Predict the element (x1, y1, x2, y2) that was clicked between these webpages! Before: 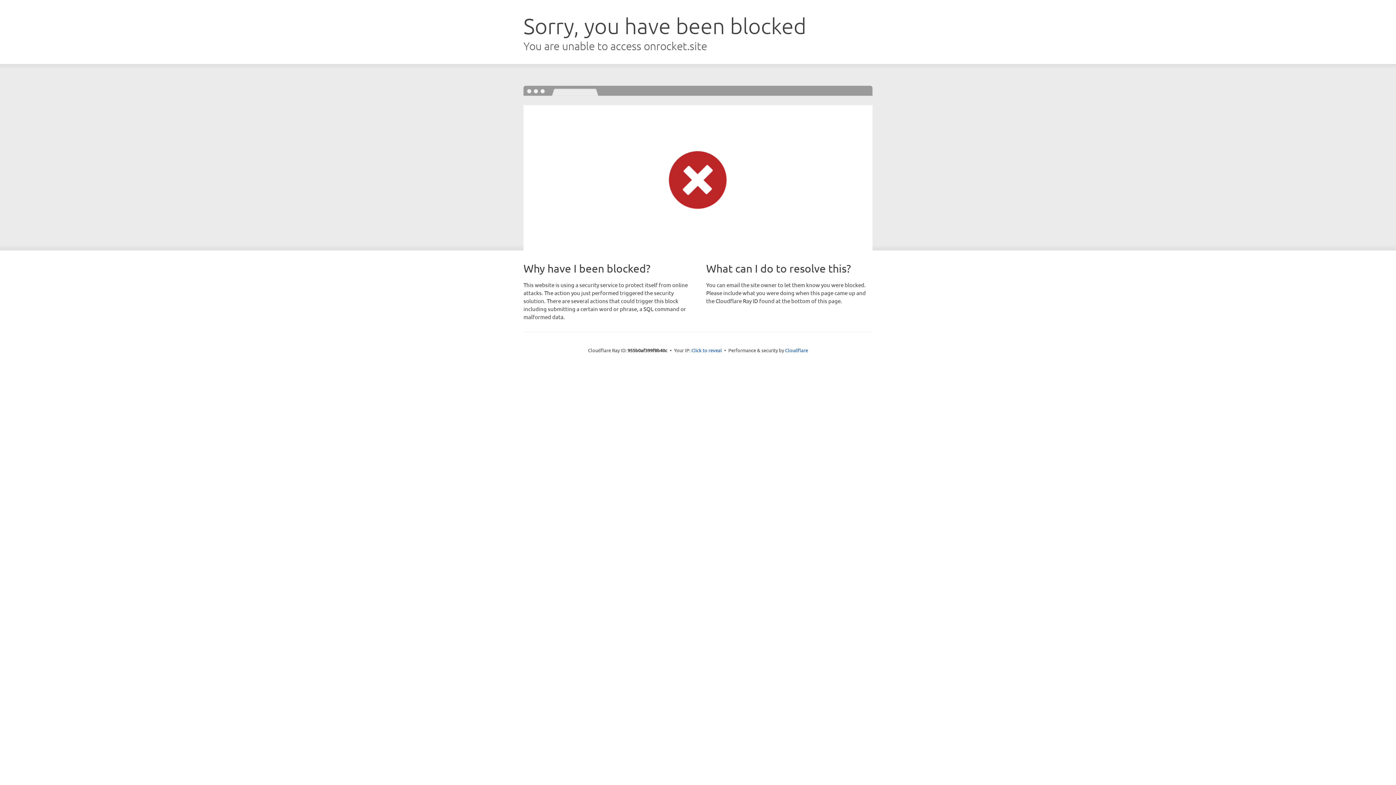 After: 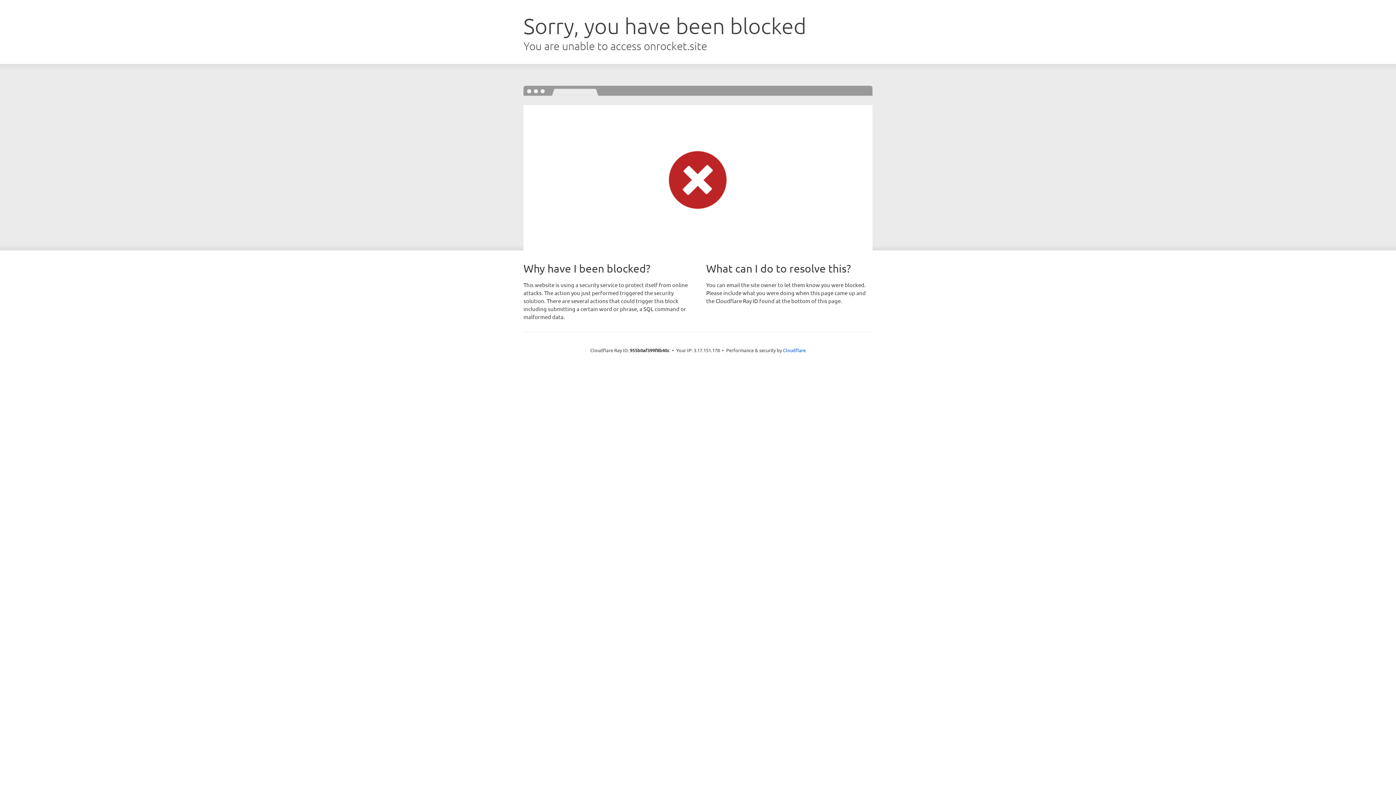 Action: bbox: (691, 346, 722, 353) label: Click to reveal